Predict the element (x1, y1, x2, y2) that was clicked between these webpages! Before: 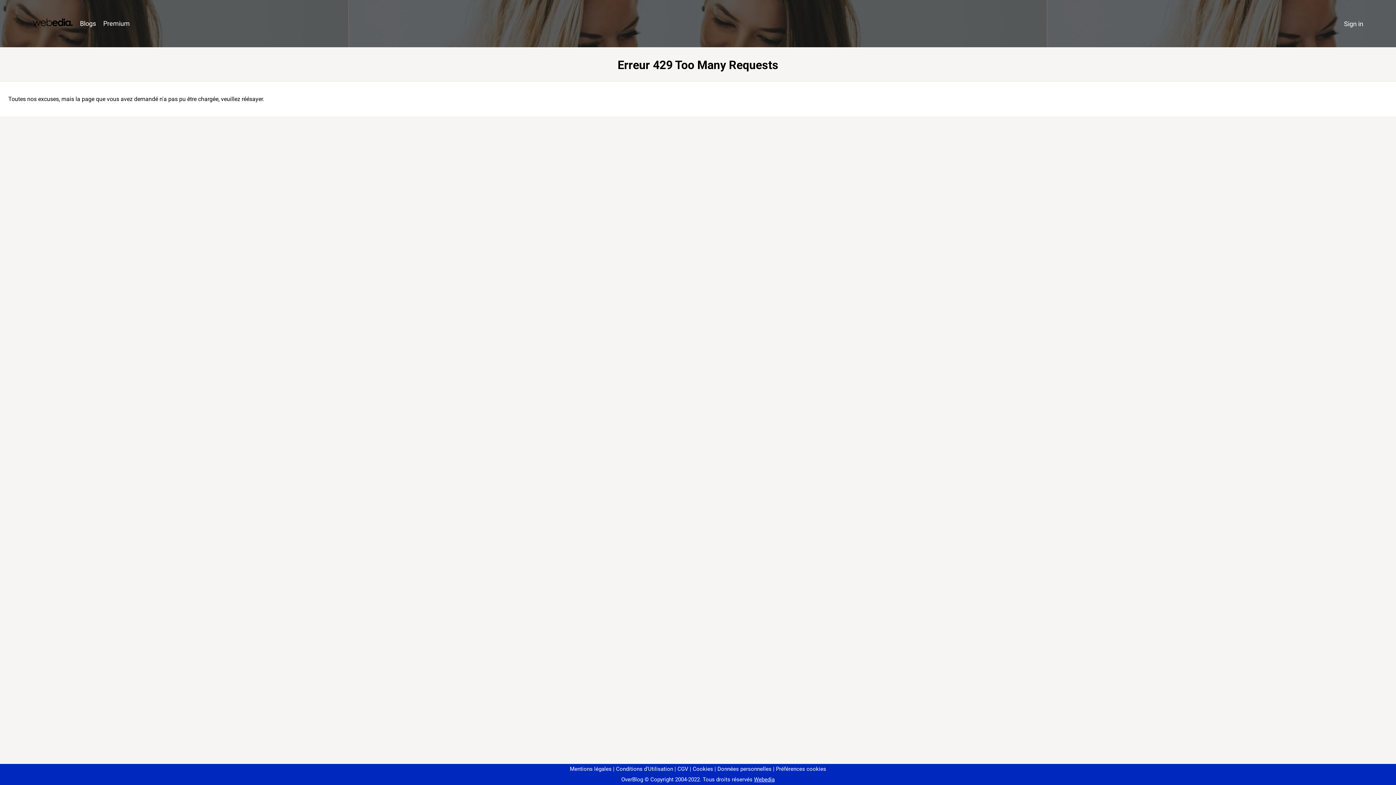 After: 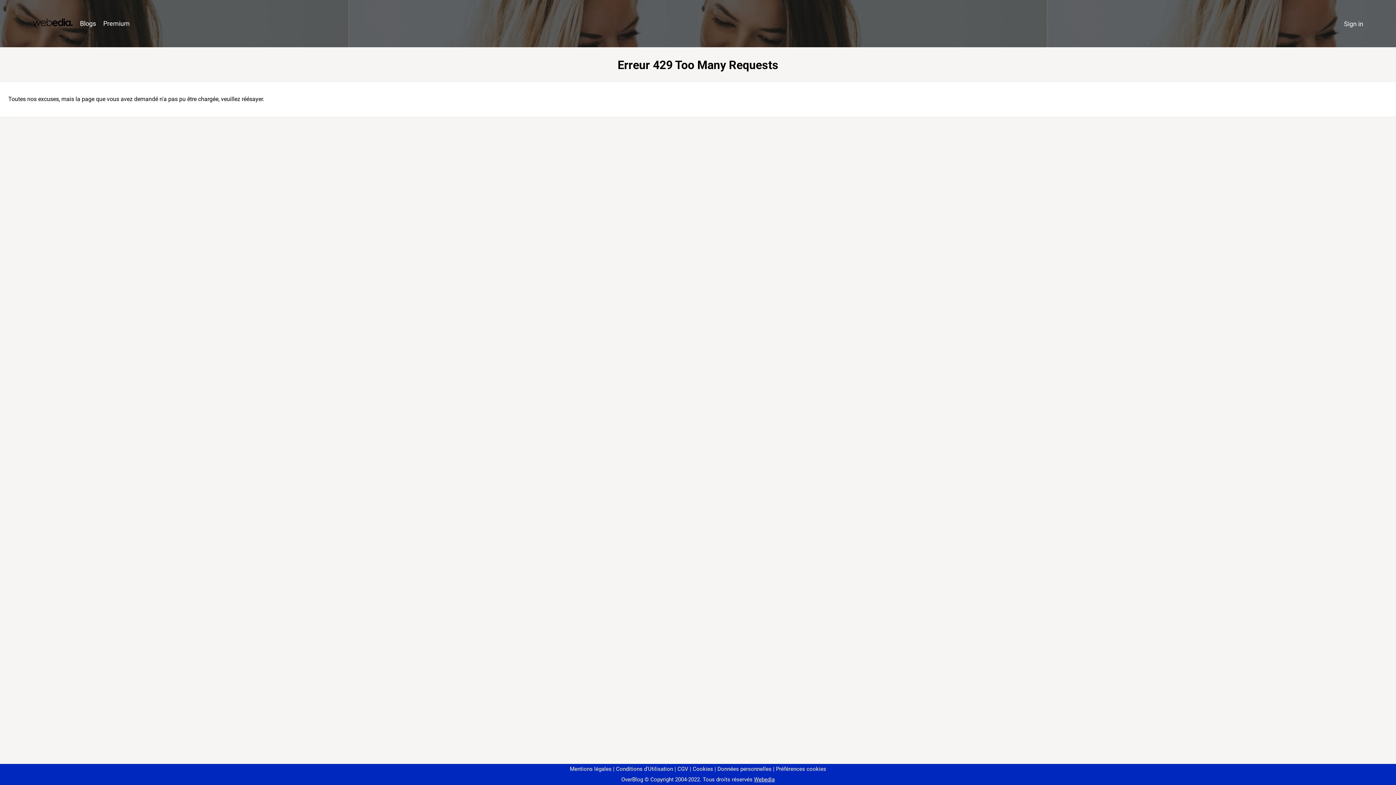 Action: label: Préférences cookies bbox: (773, 766, 826, 772)